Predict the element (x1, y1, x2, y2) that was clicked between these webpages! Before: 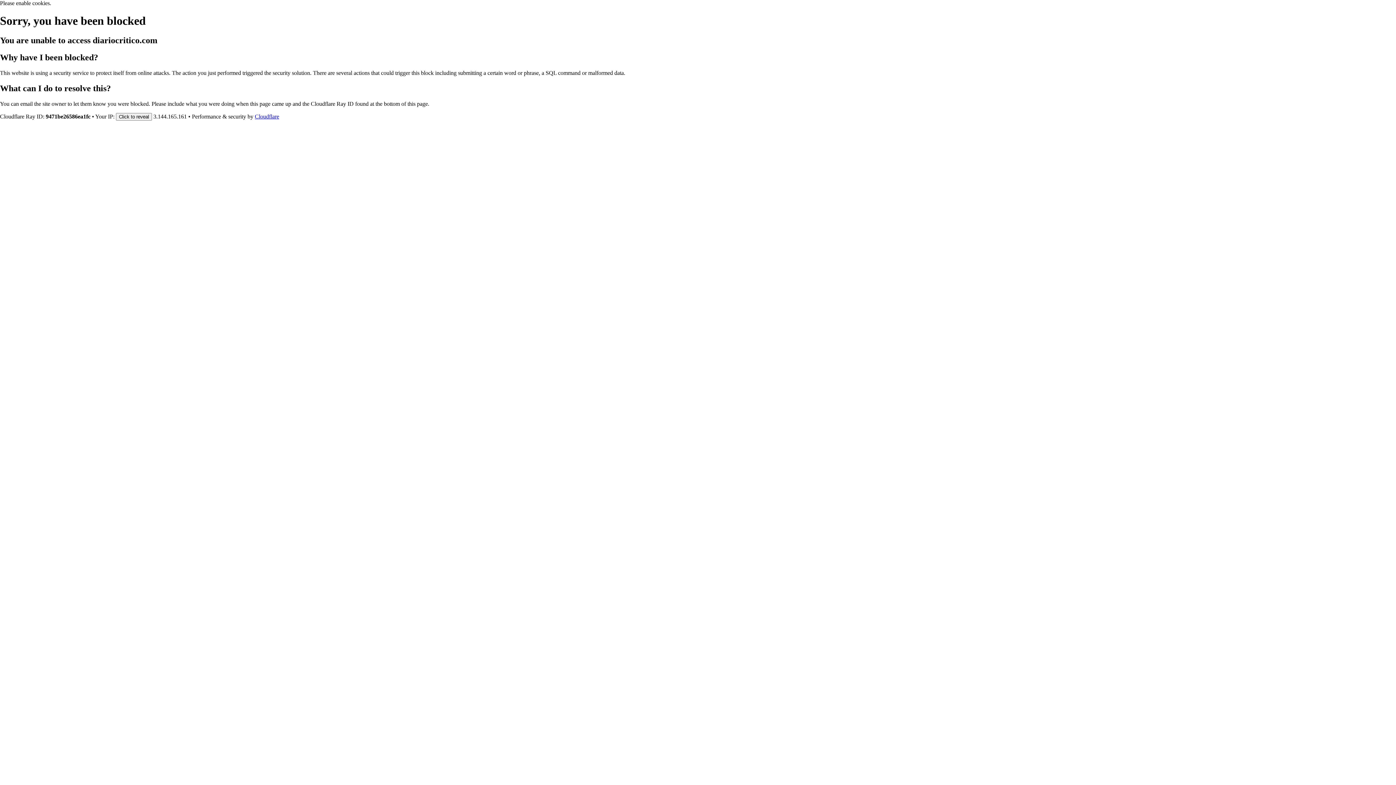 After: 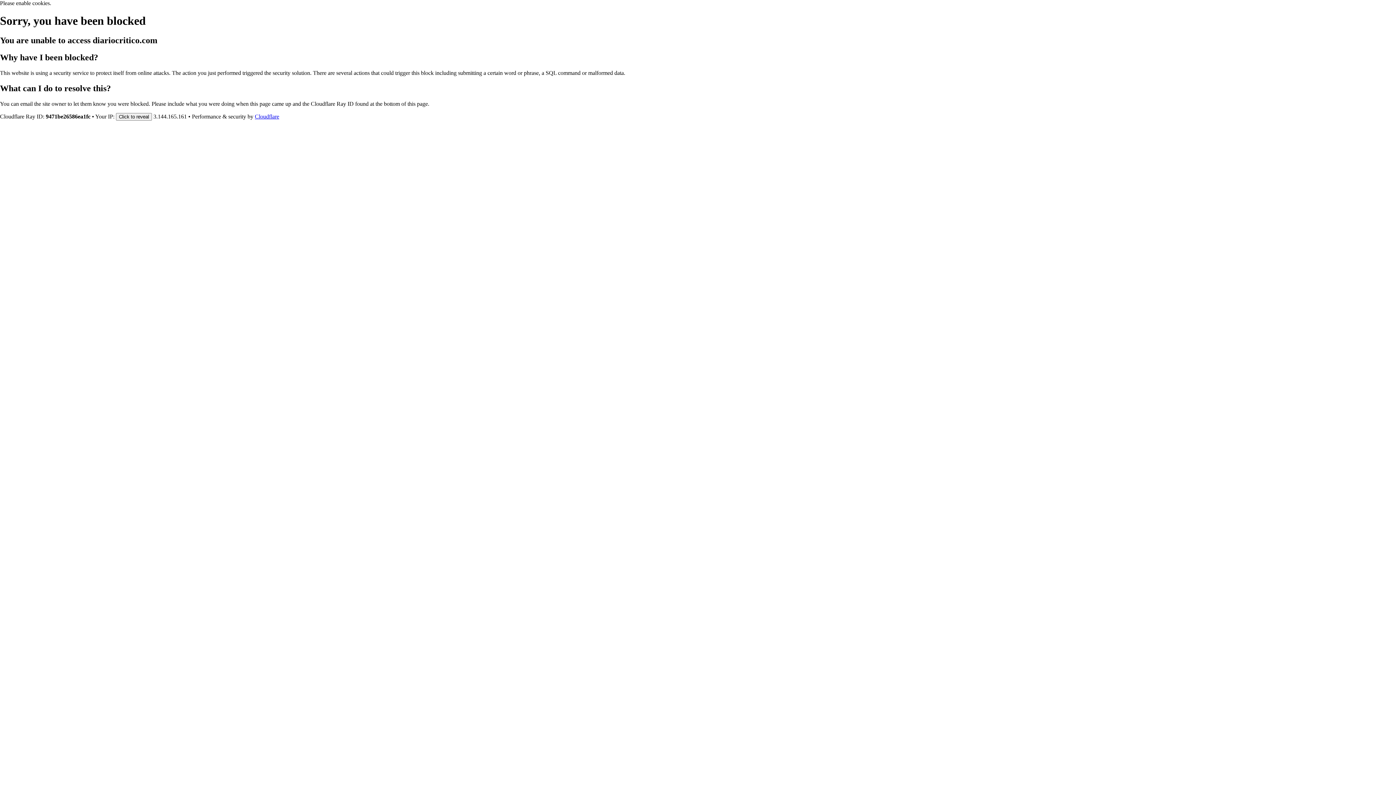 Action: bbox: (254, 113, 279, 119) label: Cloudflare